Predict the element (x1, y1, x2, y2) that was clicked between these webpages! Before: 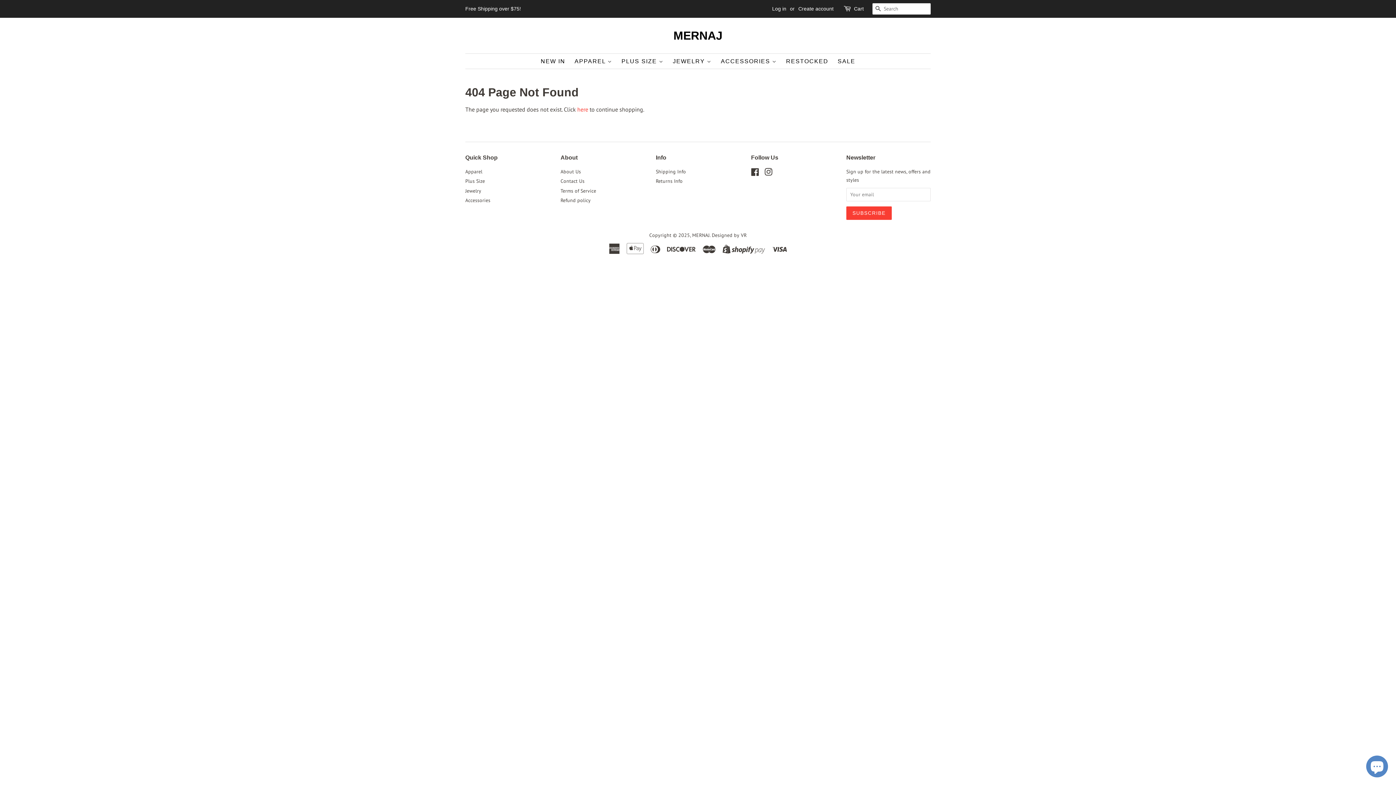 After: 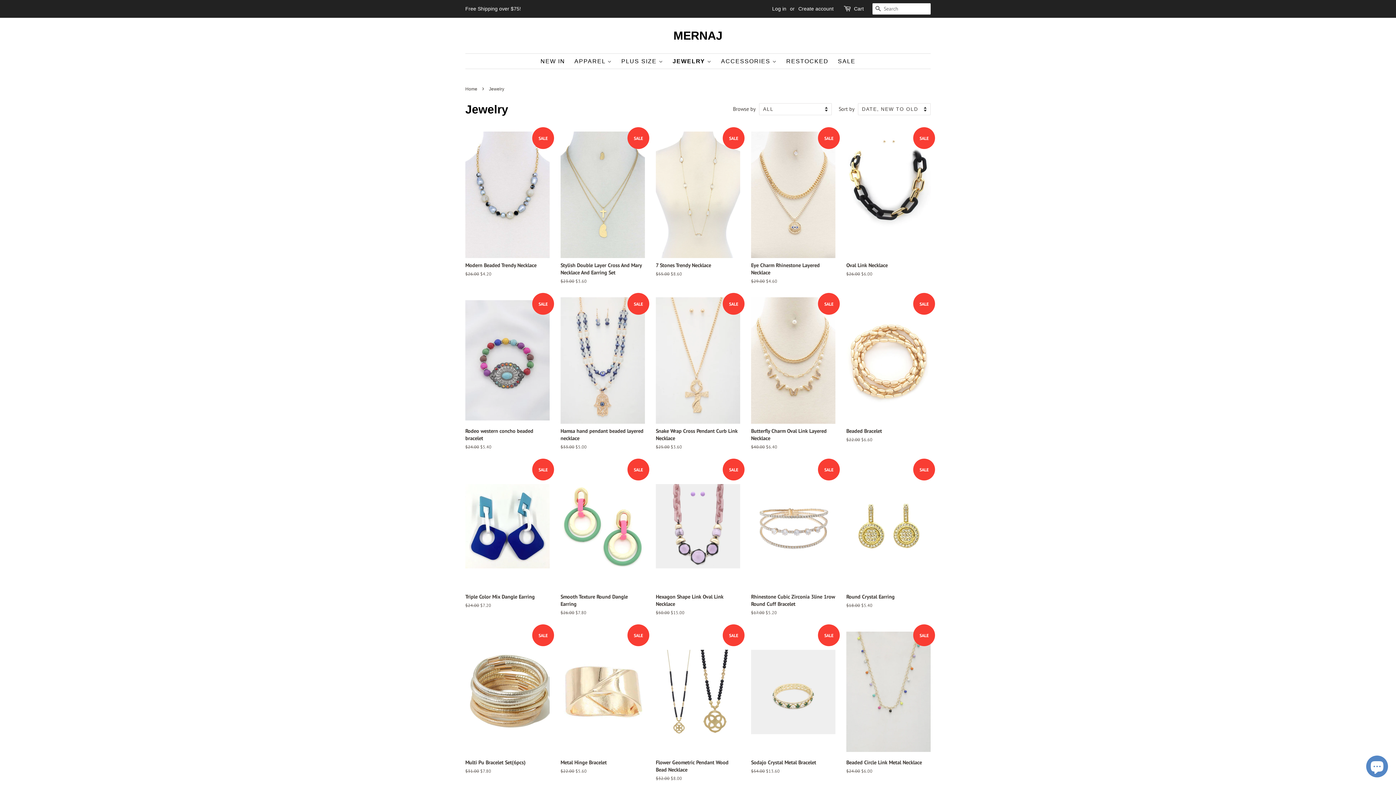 Action: bbox: (465, 187, 481, 194) label: Jewelry